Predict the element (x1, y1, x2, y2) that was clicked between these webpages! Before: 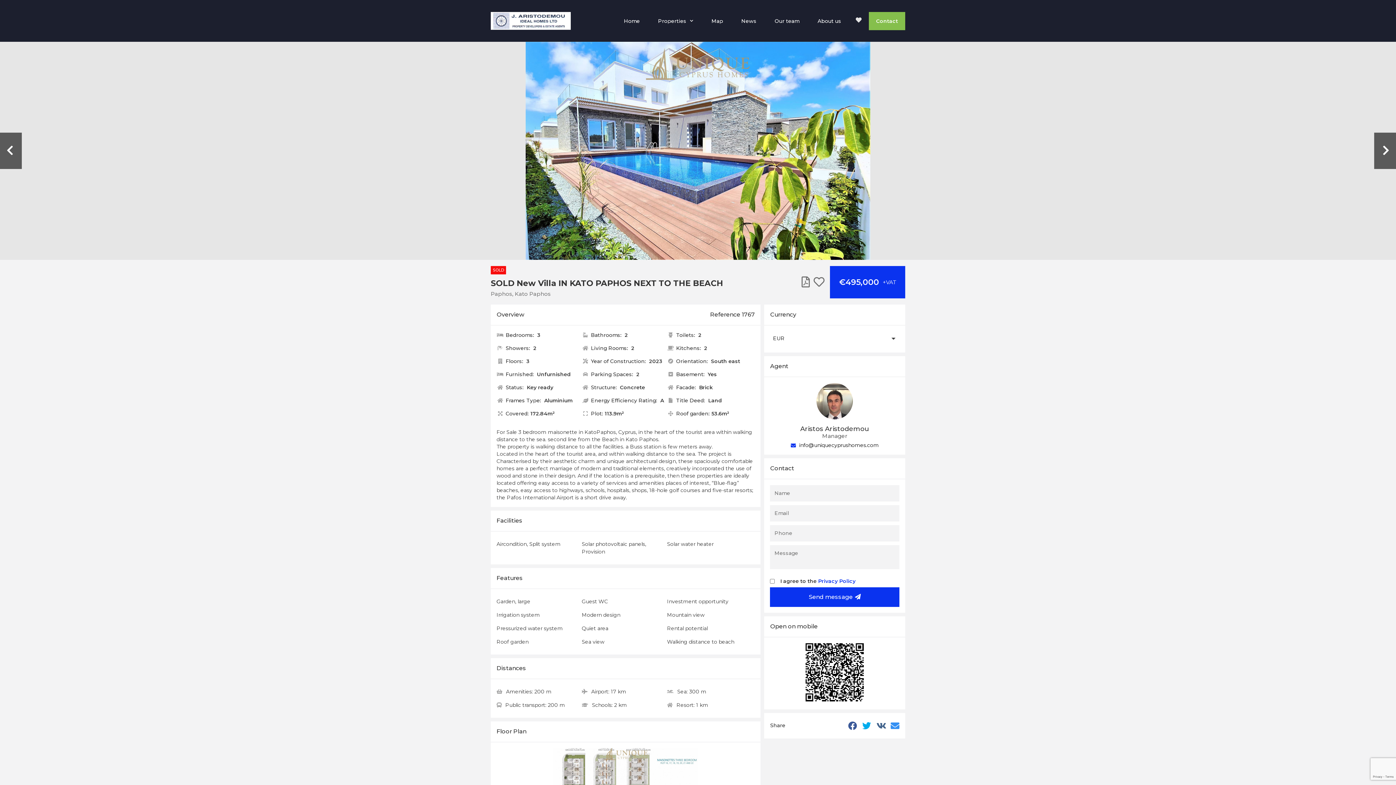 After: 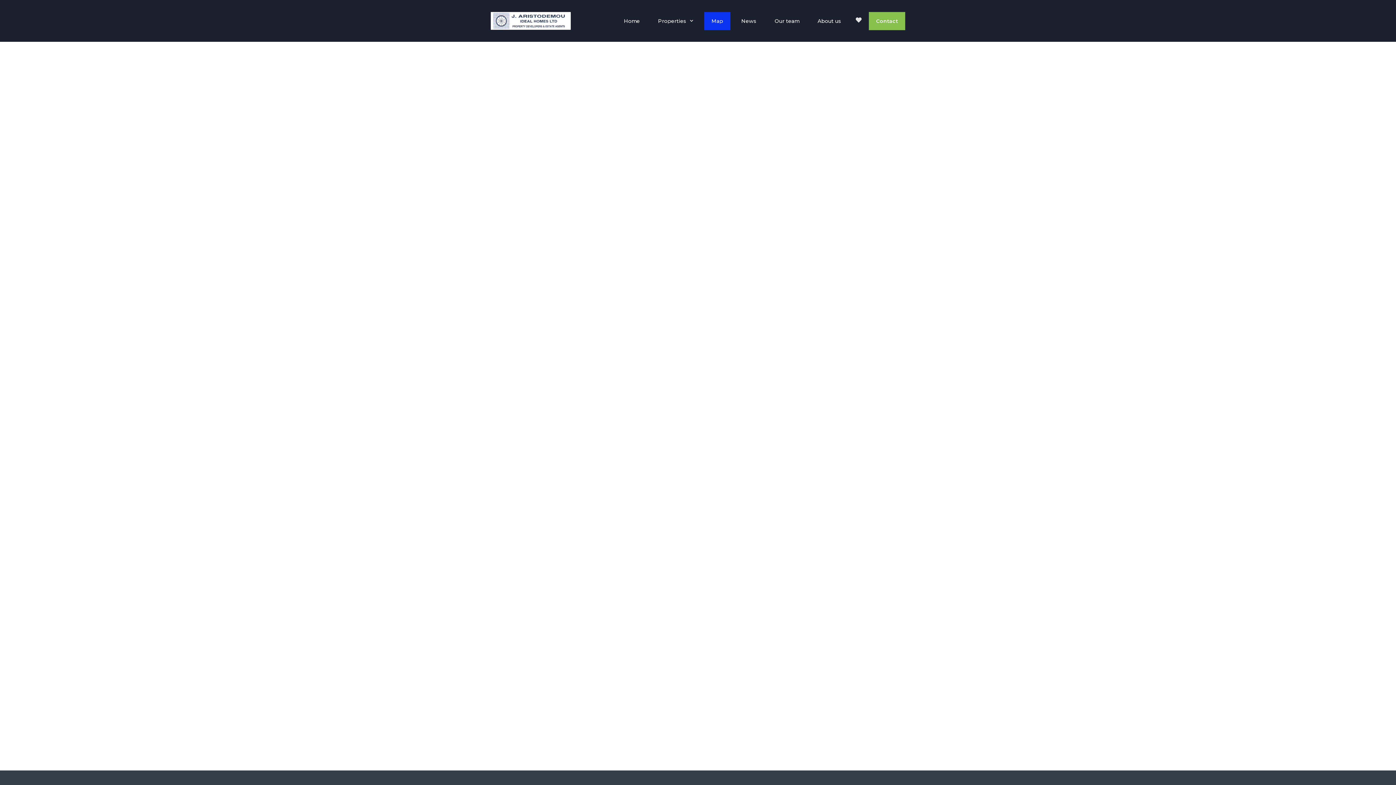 Action: bbox: (704, 11, 730, 30) label: Map